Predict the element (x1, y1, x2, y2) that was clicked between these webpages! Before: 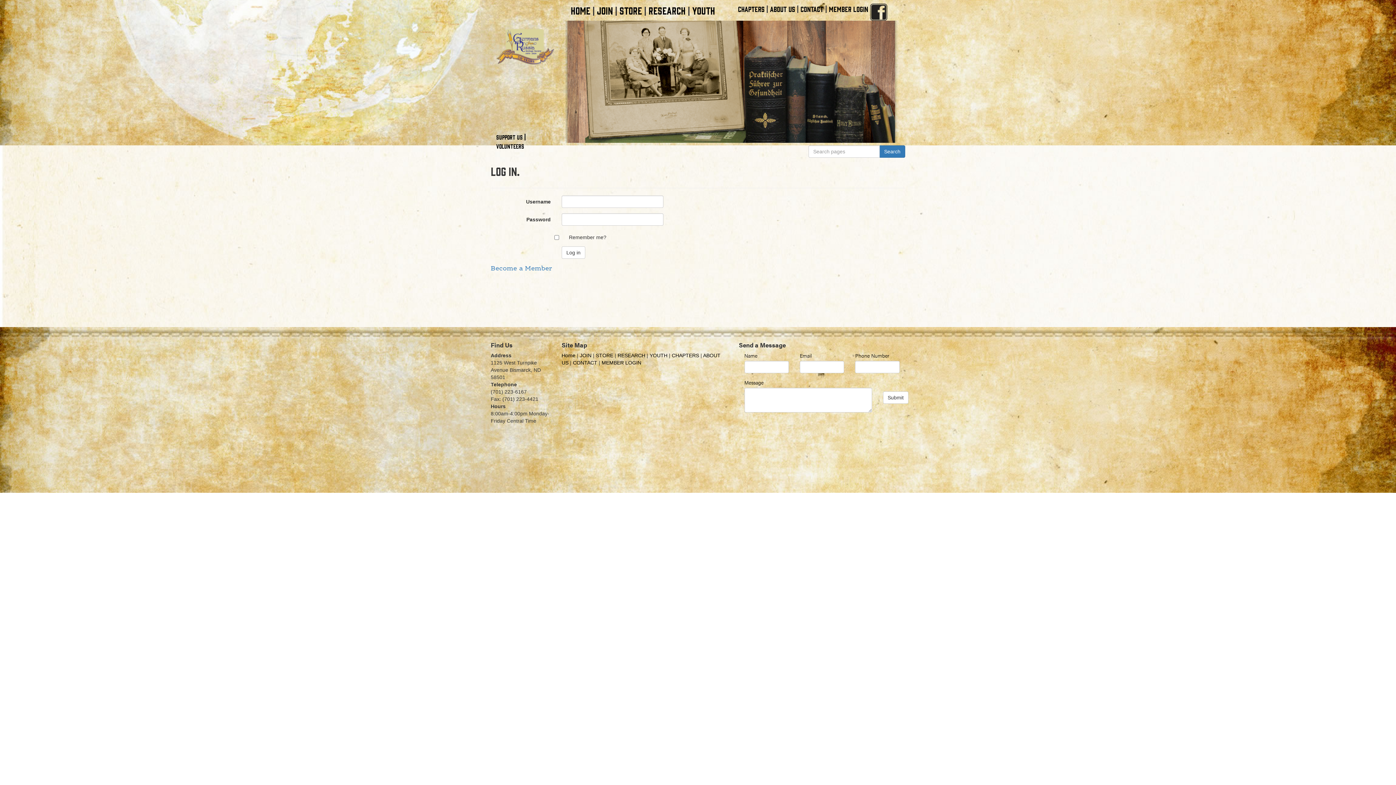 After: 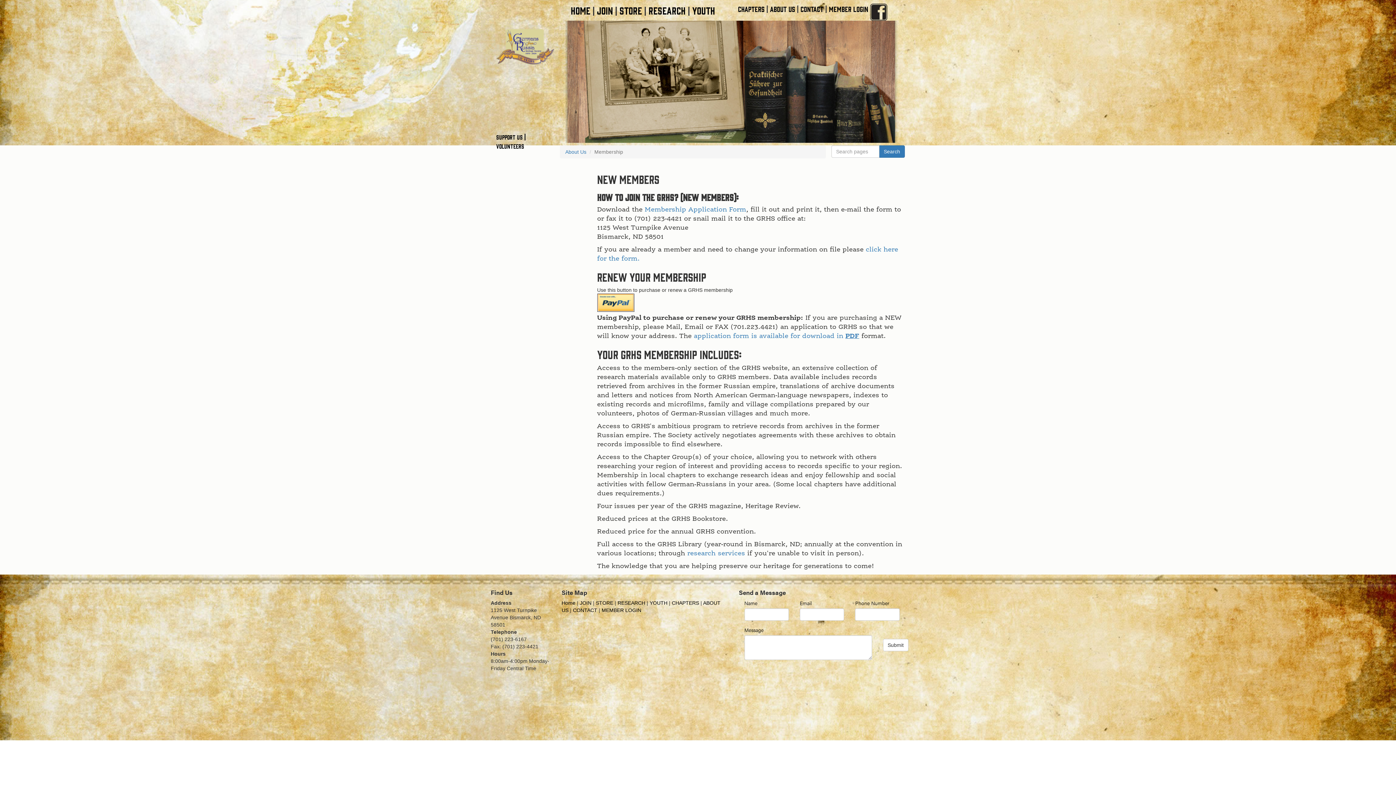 Action: bbox: (597, 4, 613, 16) label: JOIN